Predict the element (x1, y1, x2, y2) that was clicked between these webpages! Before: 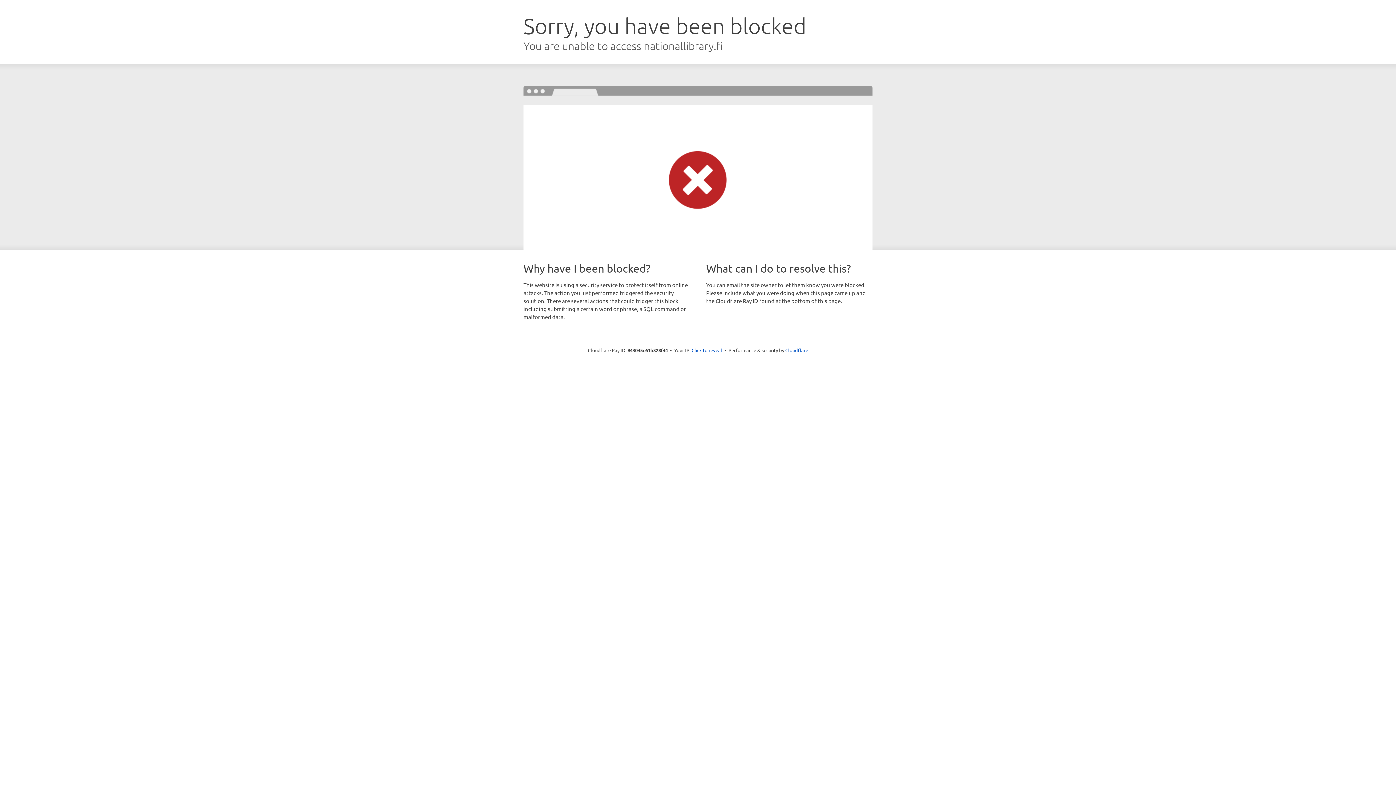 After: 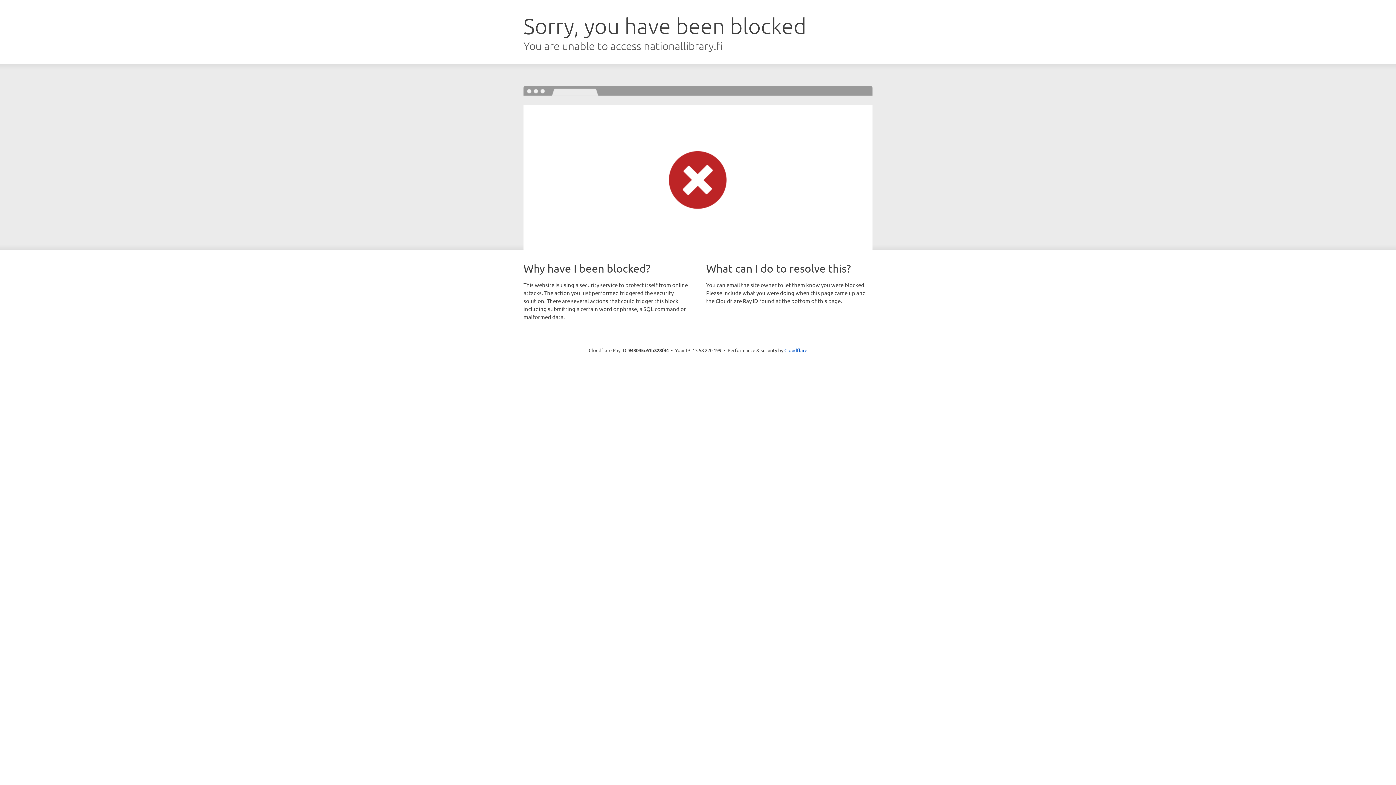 Action: label: Click to reveal bbox: (691, 346, 722, 353)